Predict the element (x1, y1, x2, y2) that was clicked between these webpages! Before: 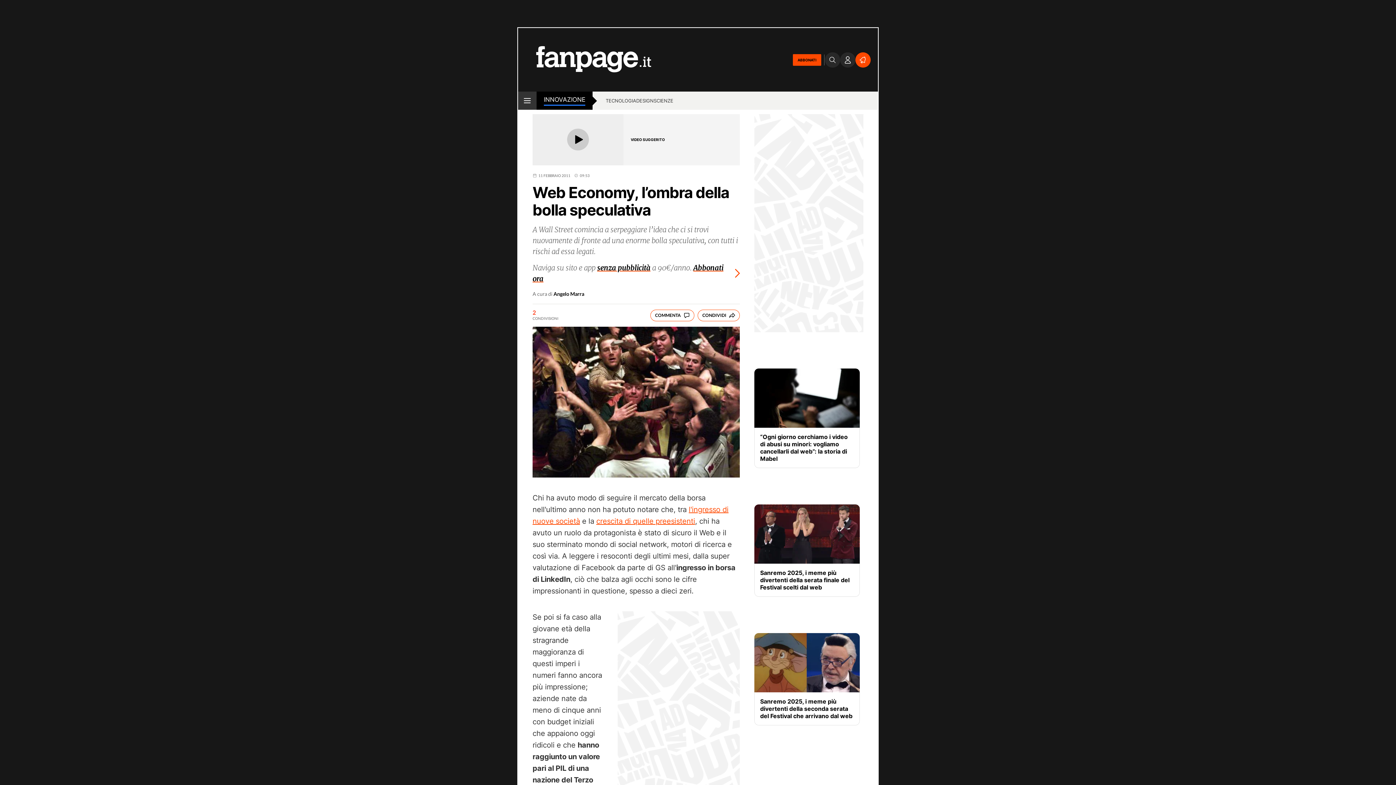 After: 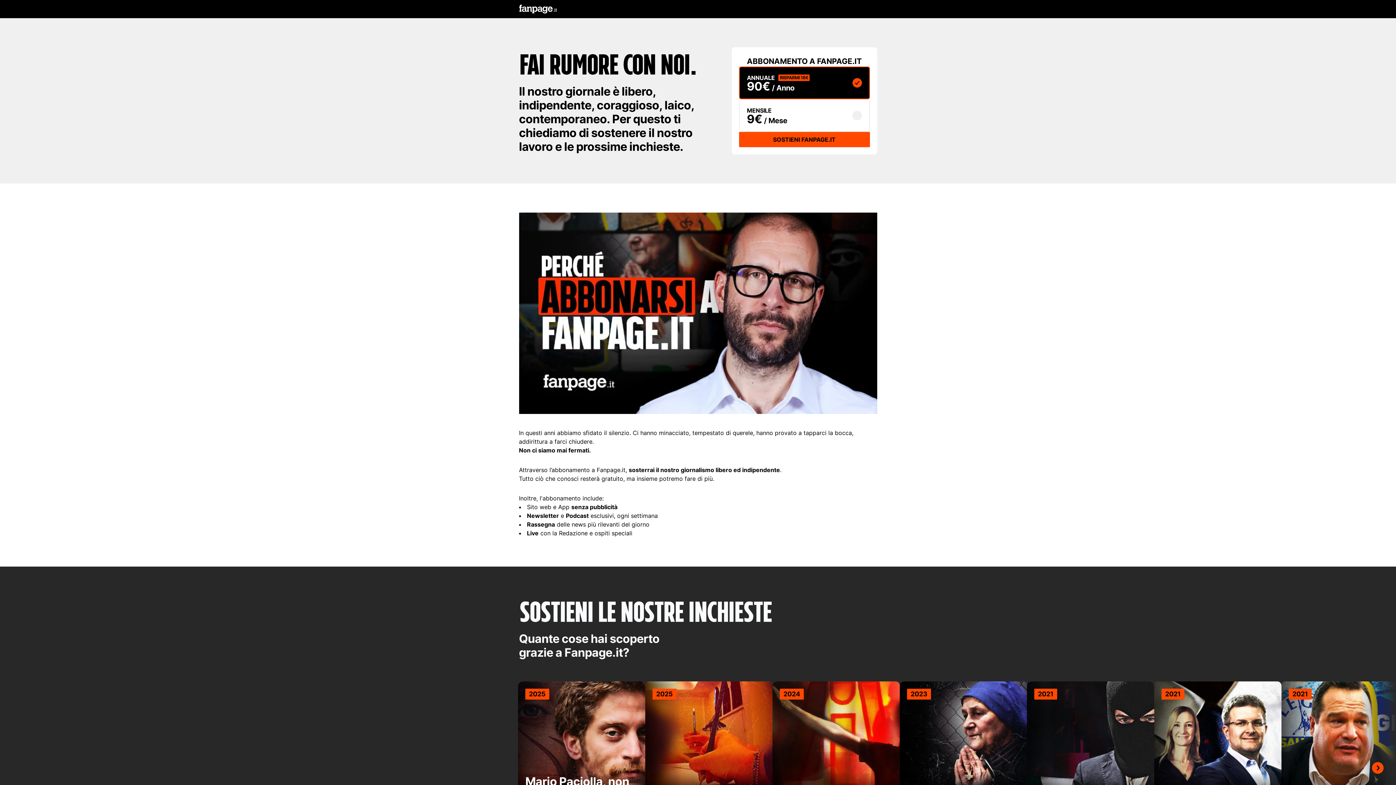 Action: label: Naviga su sito e app senza pubblicità a 90€/anno. Abbonati ora bbox: (532, 256, 740, 284)